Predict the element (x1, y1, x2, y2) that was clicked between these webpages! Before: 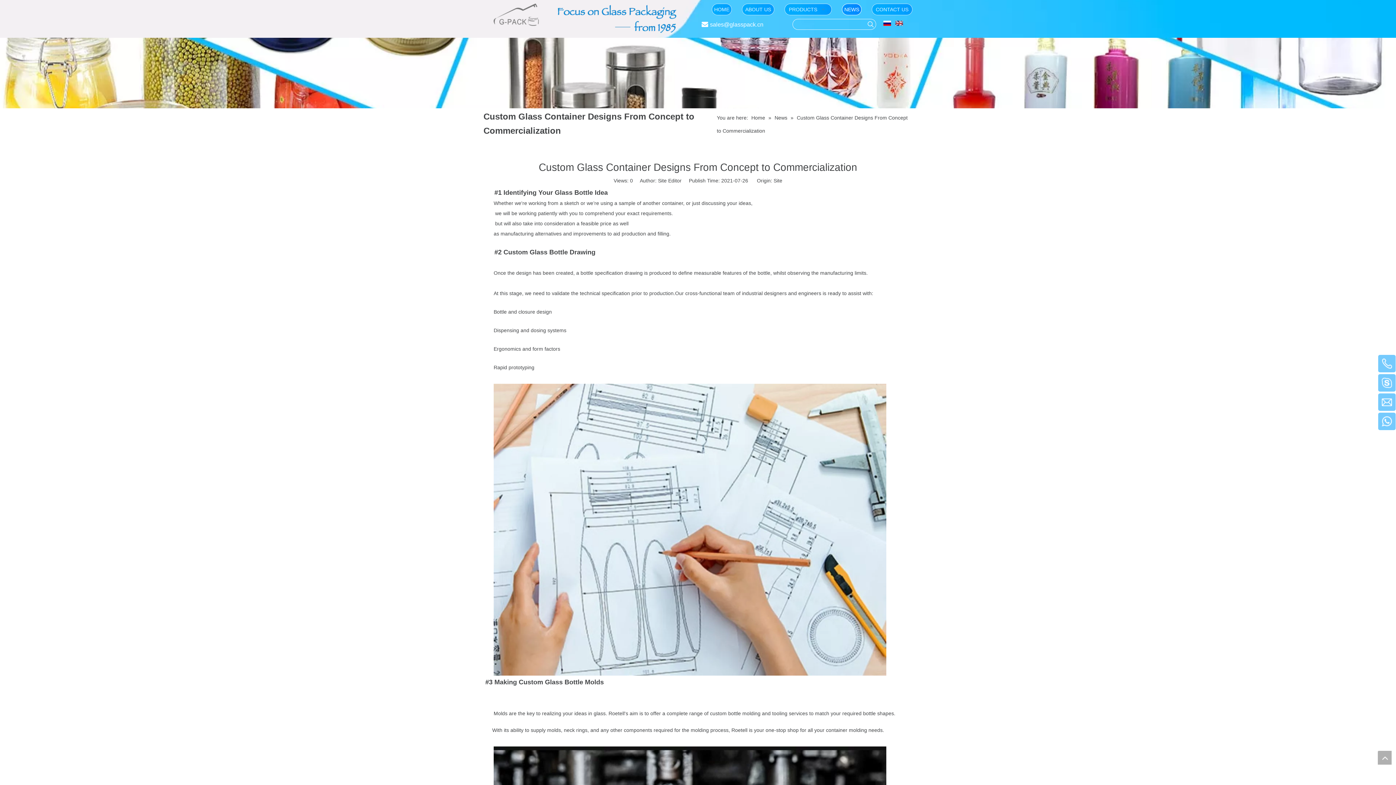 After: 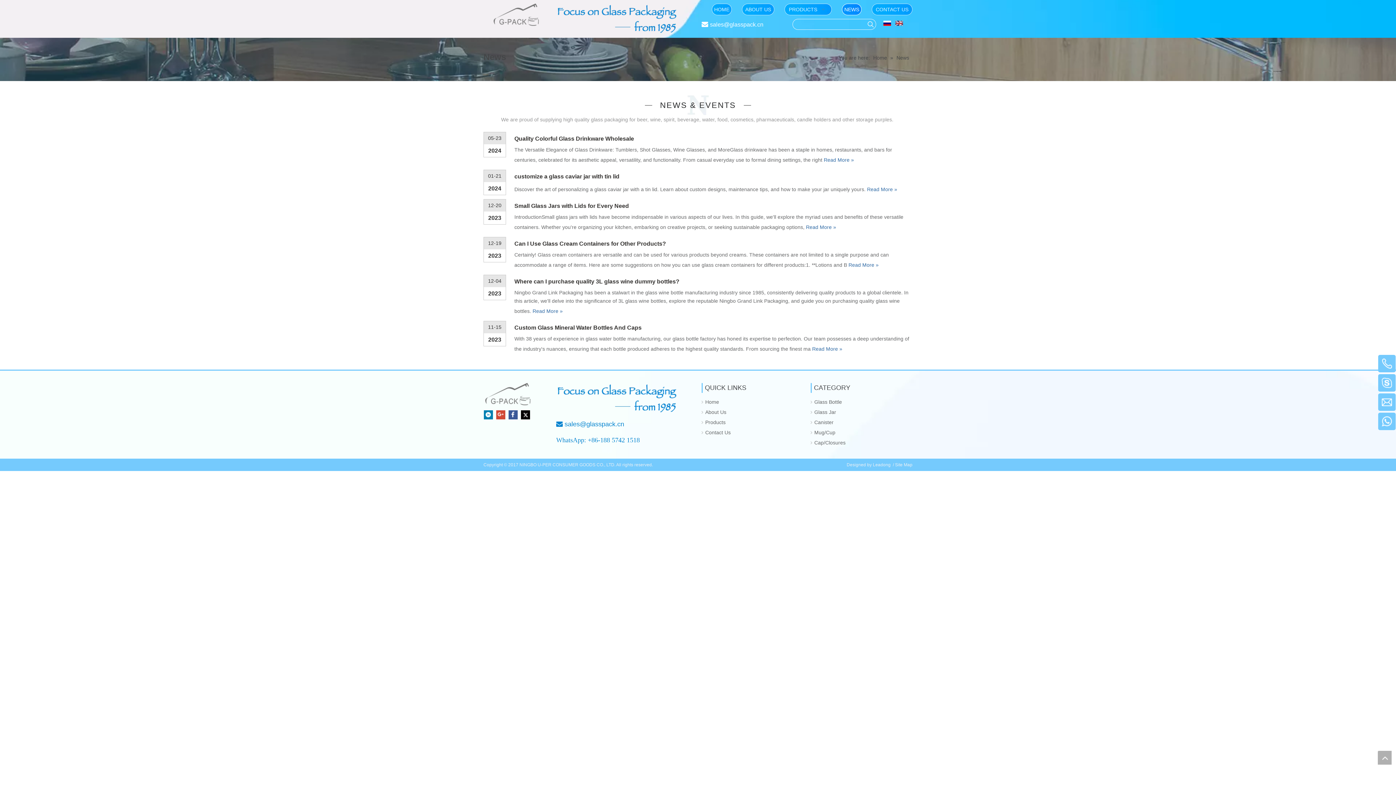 Action: label: NEWS bbox: (842, 3, 861, 15)